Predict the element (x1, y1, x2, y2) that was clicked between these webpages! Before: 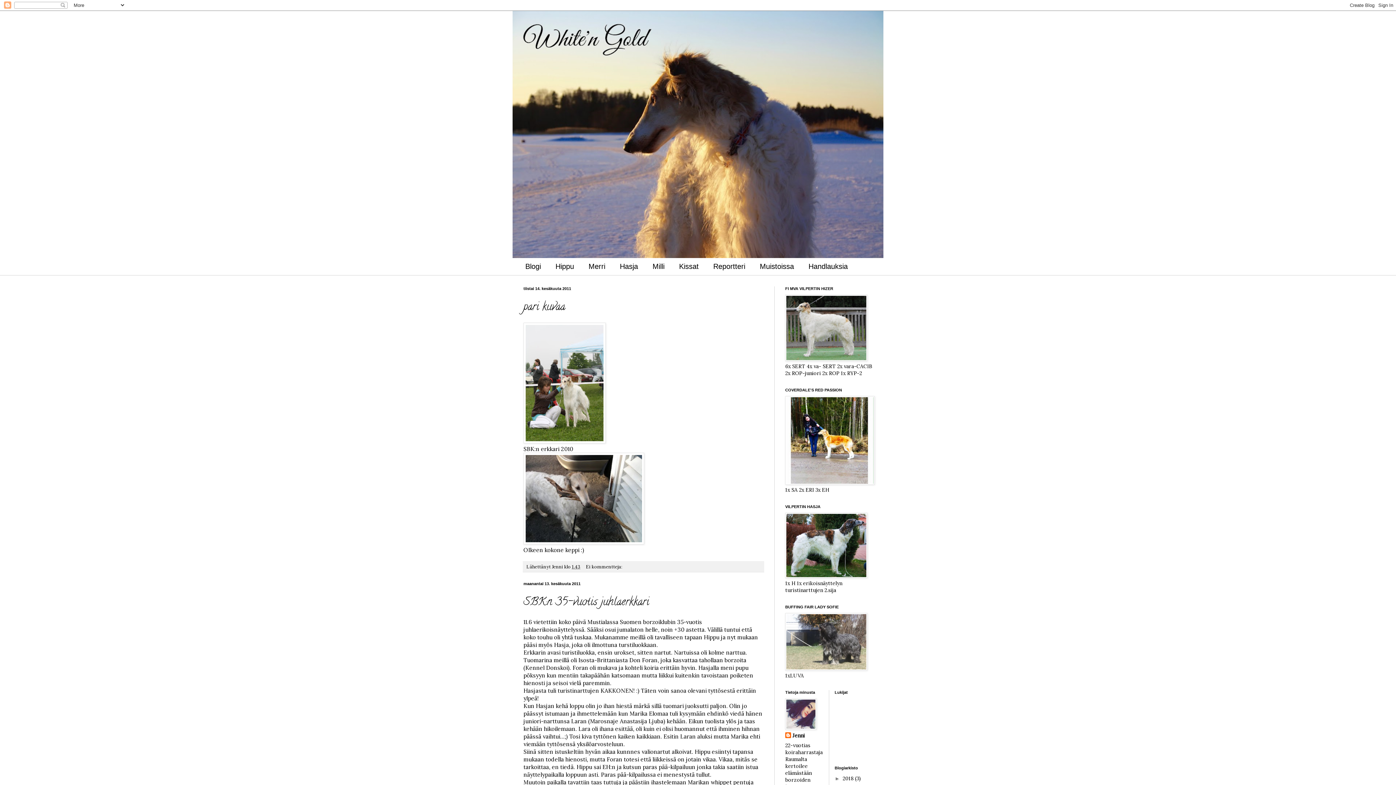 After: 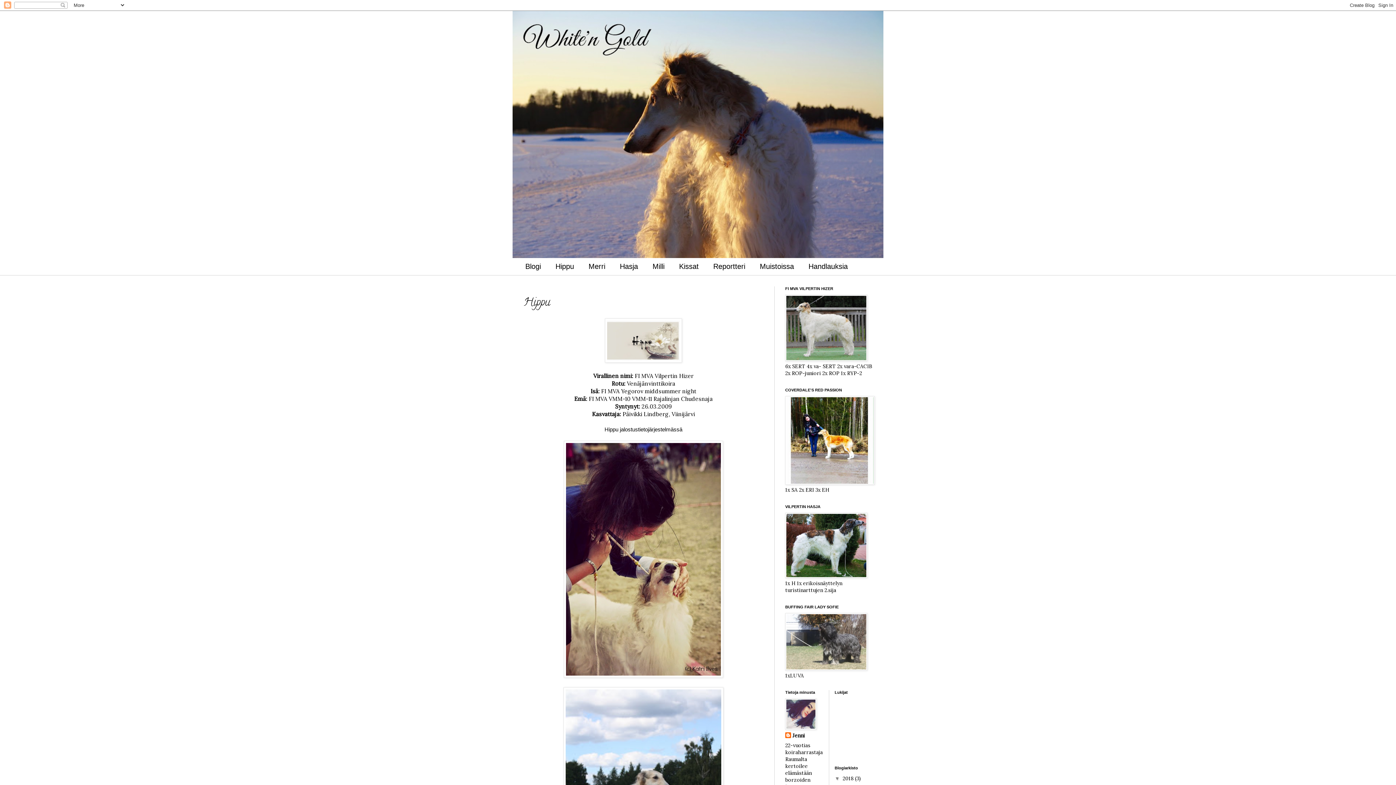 Action: bbox: (548, 258, 581, 275) label: Hippu